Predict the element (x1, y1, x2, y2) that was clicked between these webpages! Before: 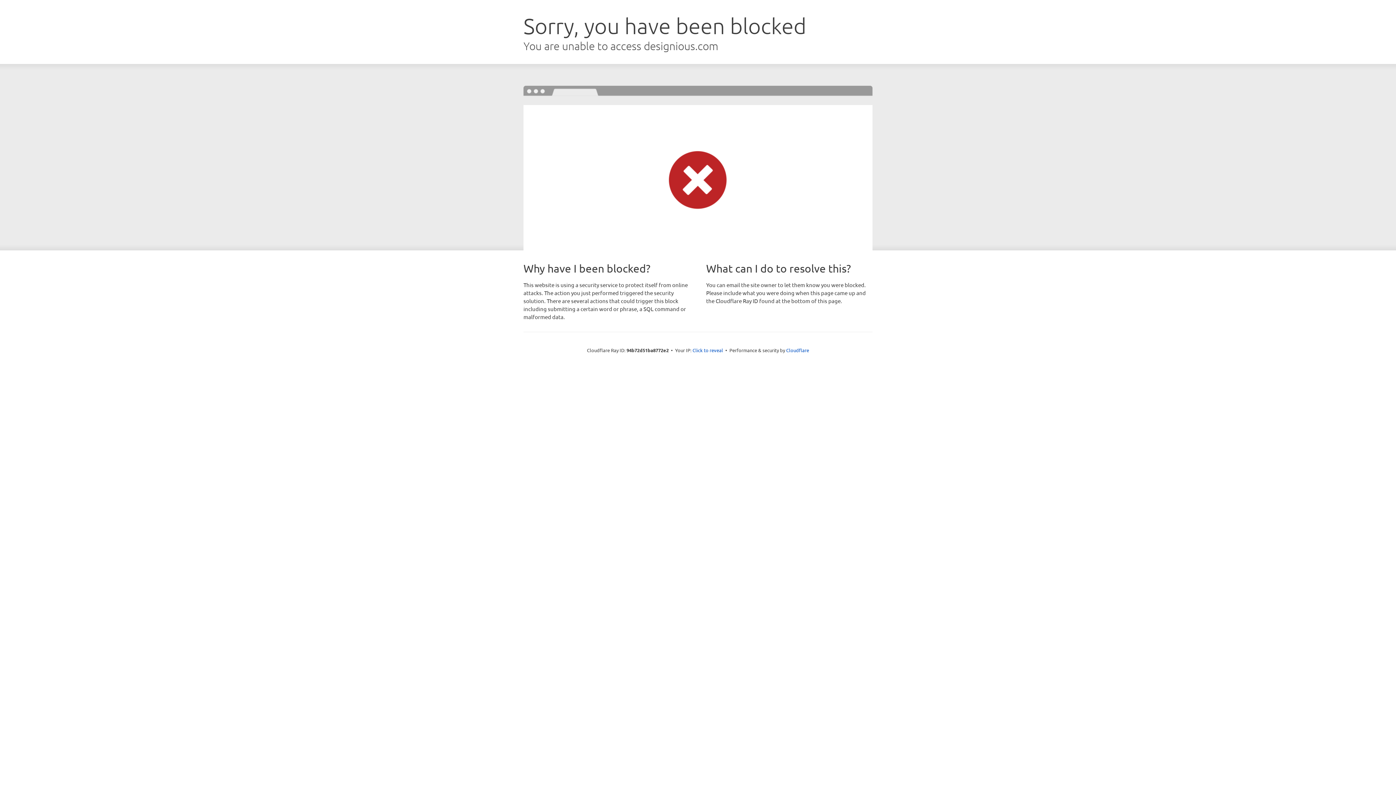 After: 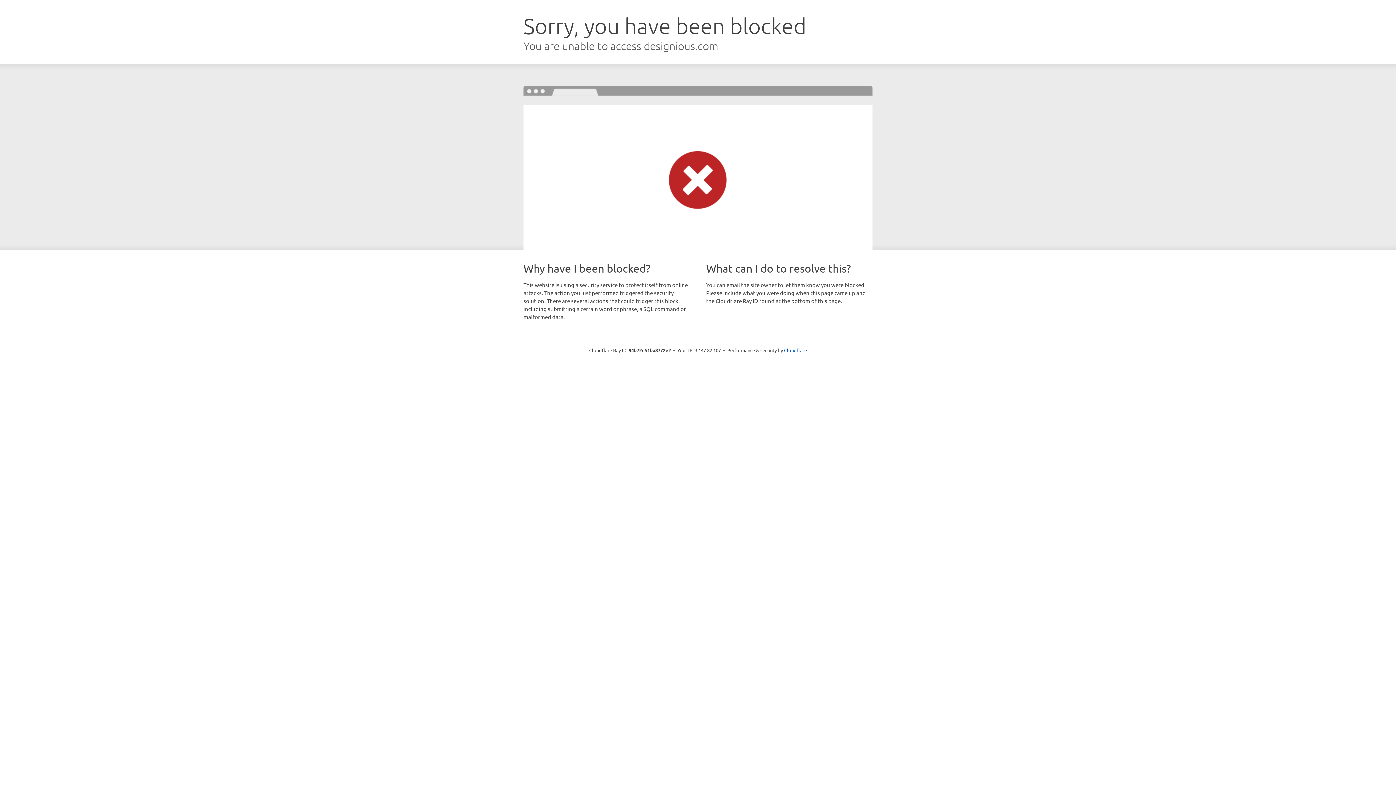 Action: bbox: (692, 346, 723, 353) label: Click to reveal